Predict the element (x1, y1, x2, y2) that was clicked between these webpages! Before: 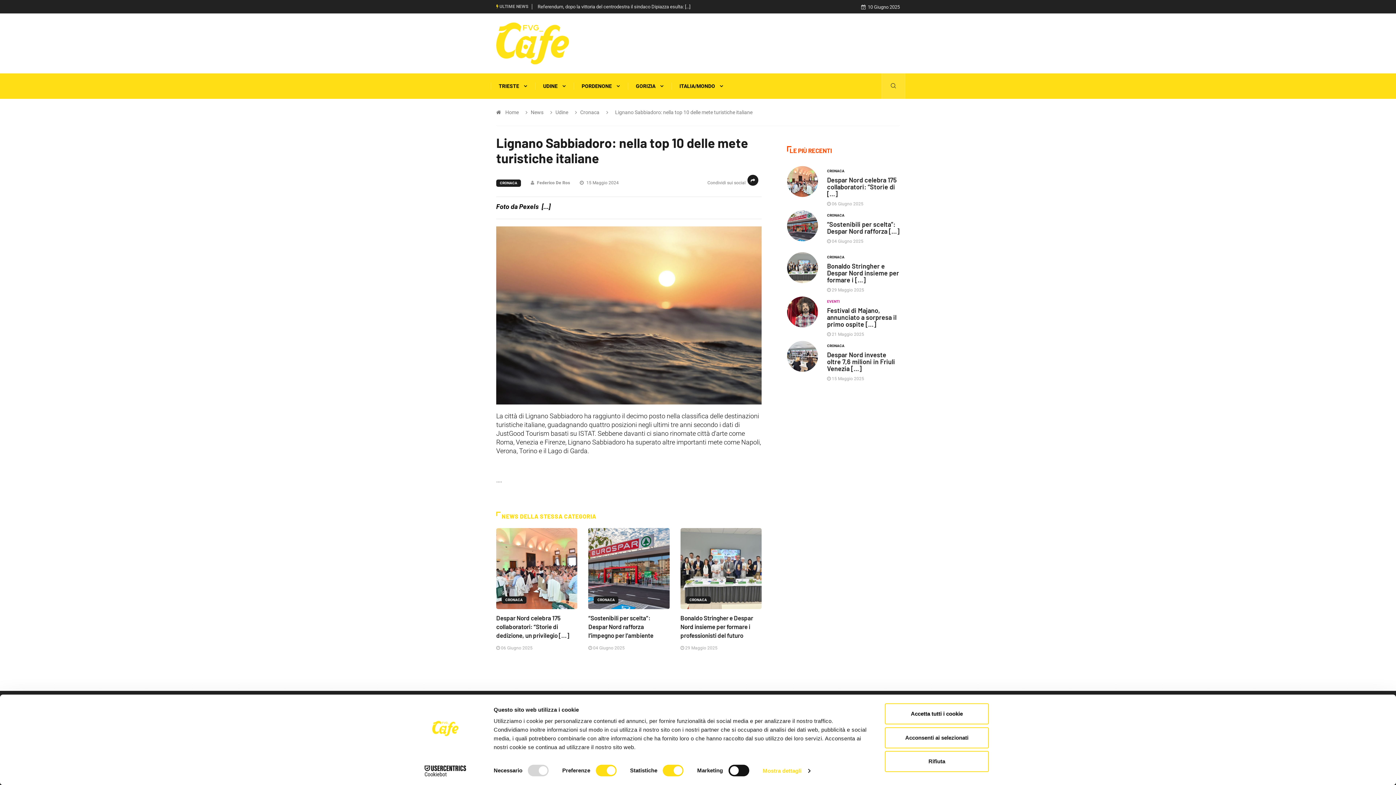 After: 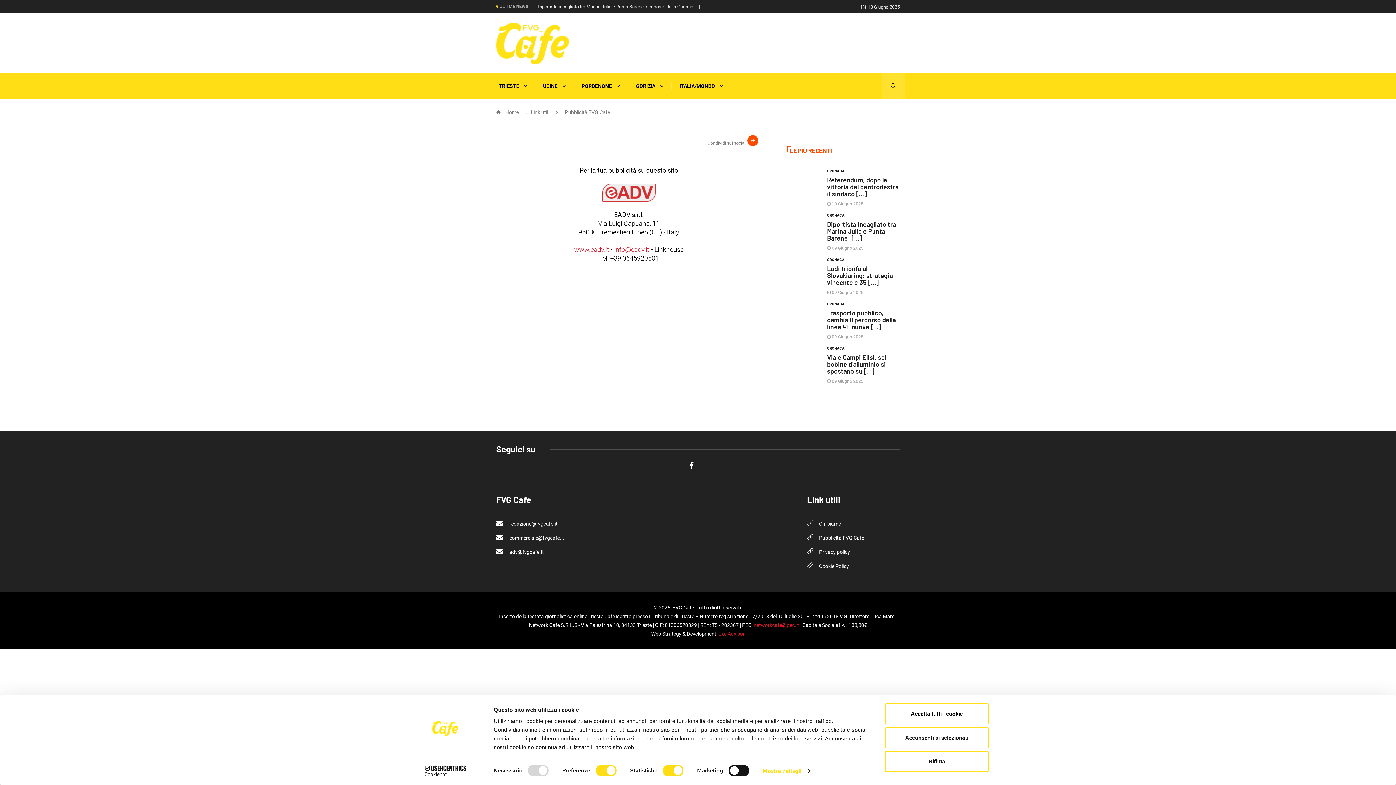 Action: label: Pubblicità FVG Cafe bbox: (819, 542, 864, 551)